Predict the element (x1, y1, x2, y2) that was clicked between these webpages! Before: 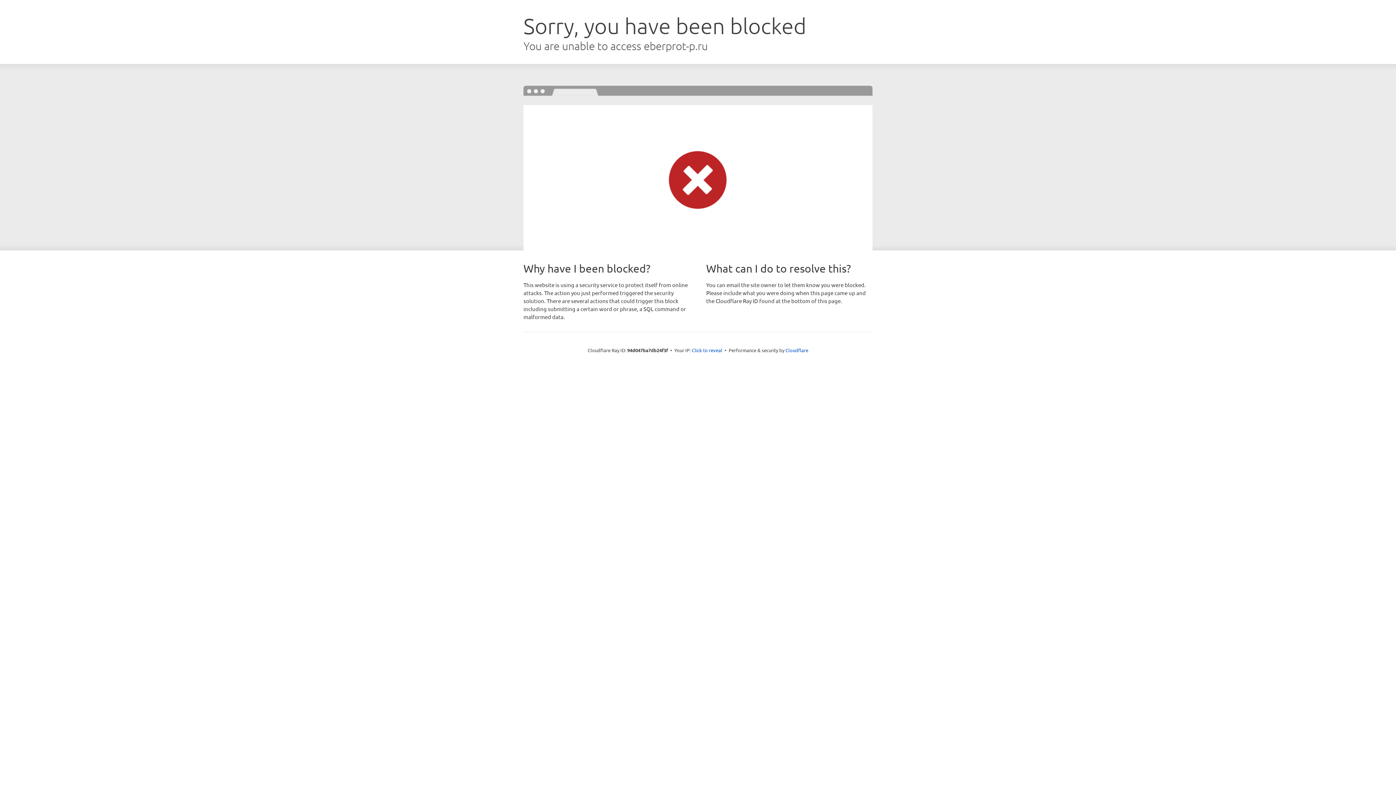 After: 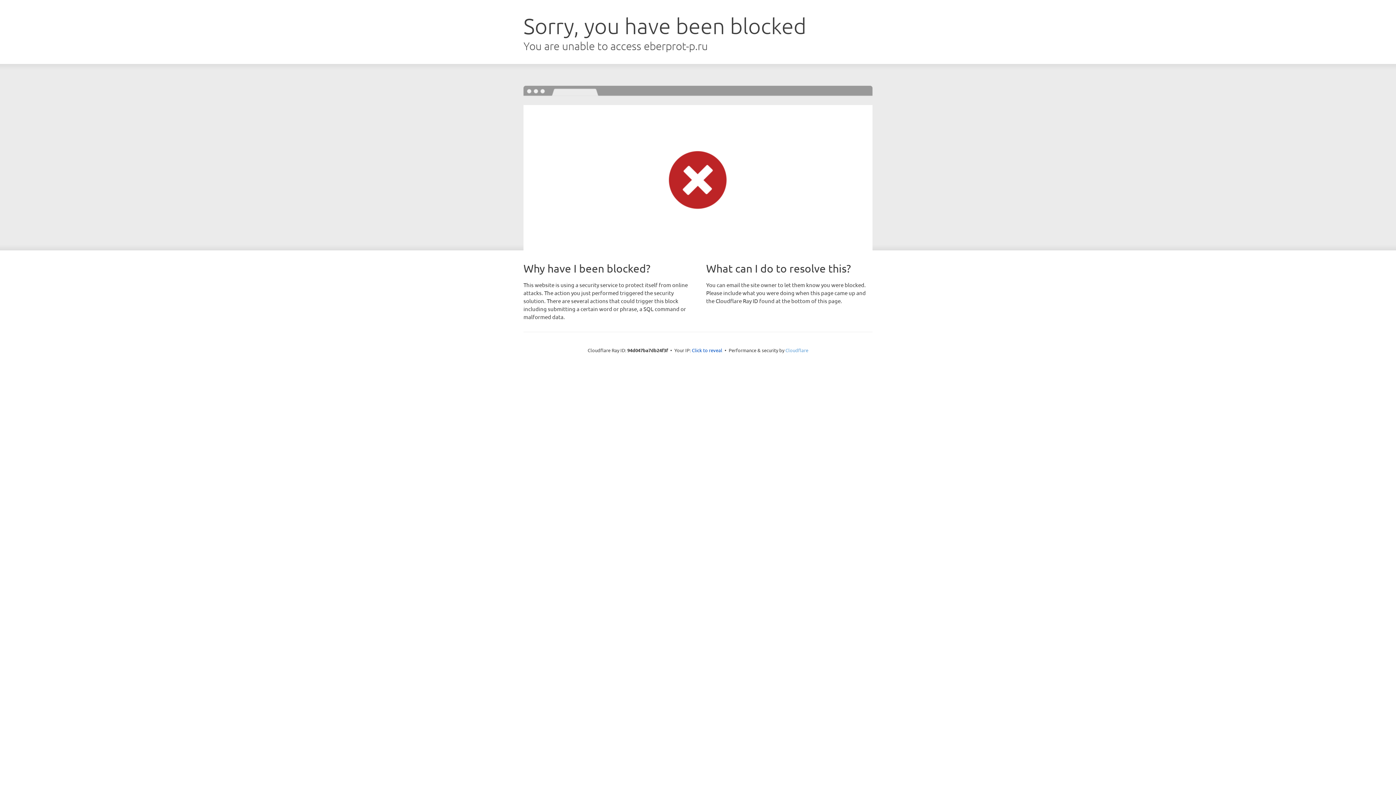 Action: label: Cloudflare bbox: (785, 347, 808, 353)